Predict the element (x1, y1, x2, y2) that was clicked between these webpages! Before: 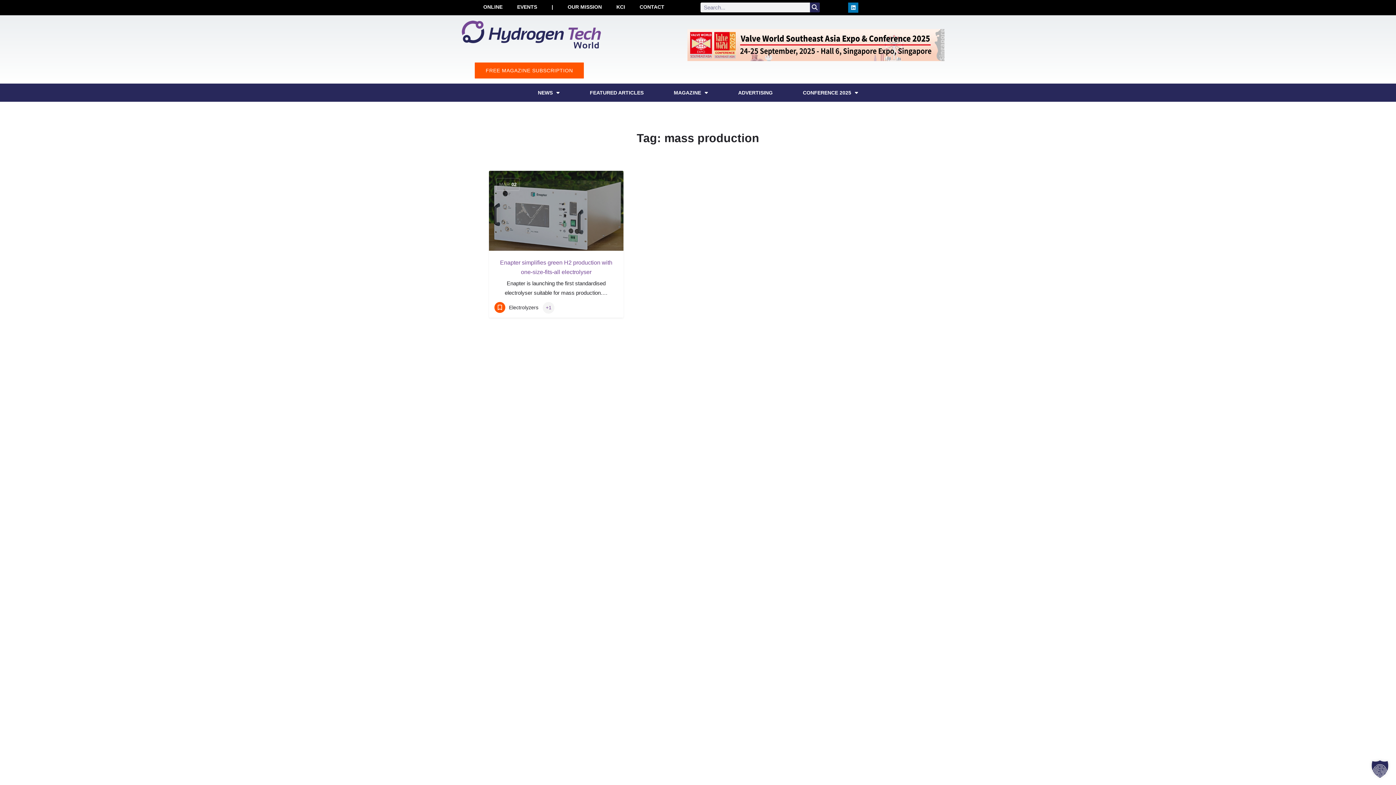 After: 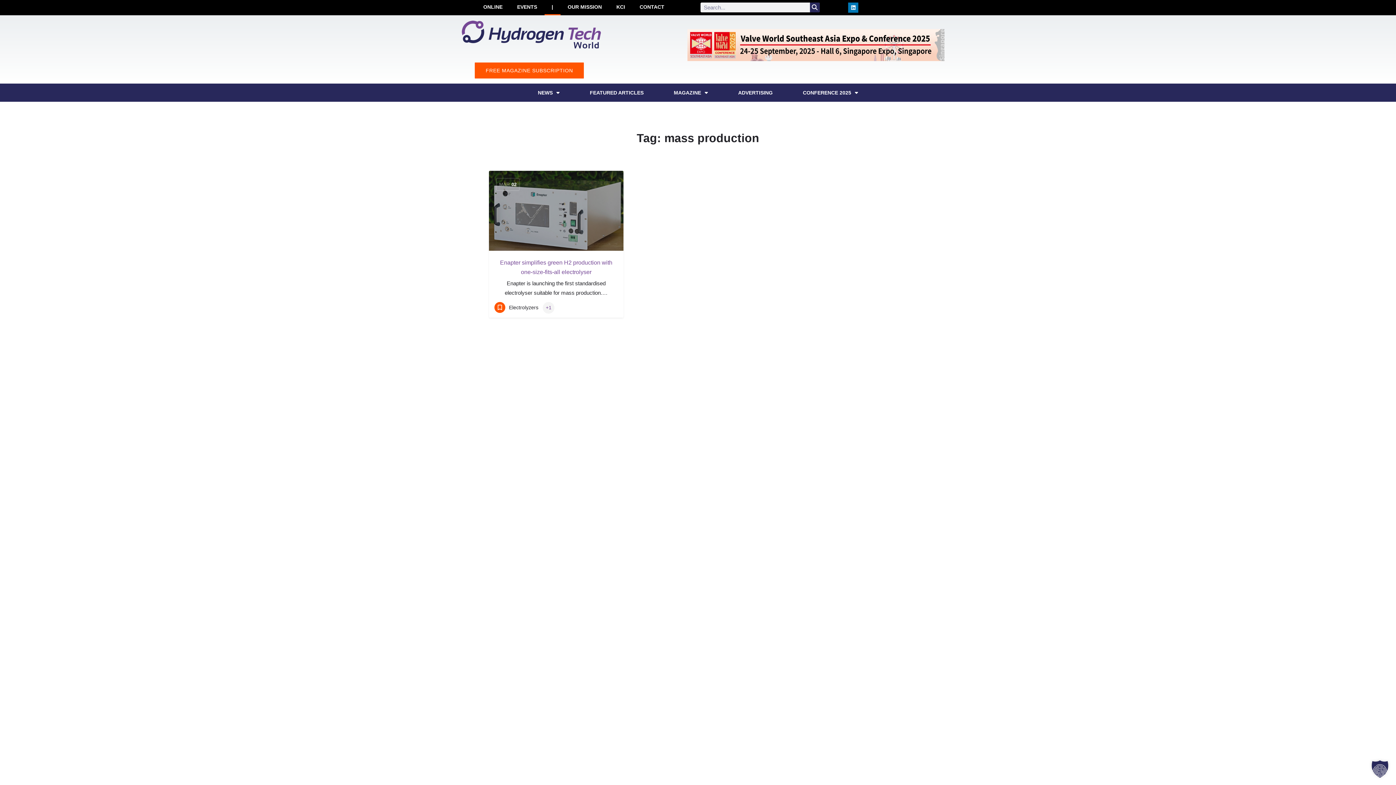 Action: bbox: (544, -1, 560, 15) label: |